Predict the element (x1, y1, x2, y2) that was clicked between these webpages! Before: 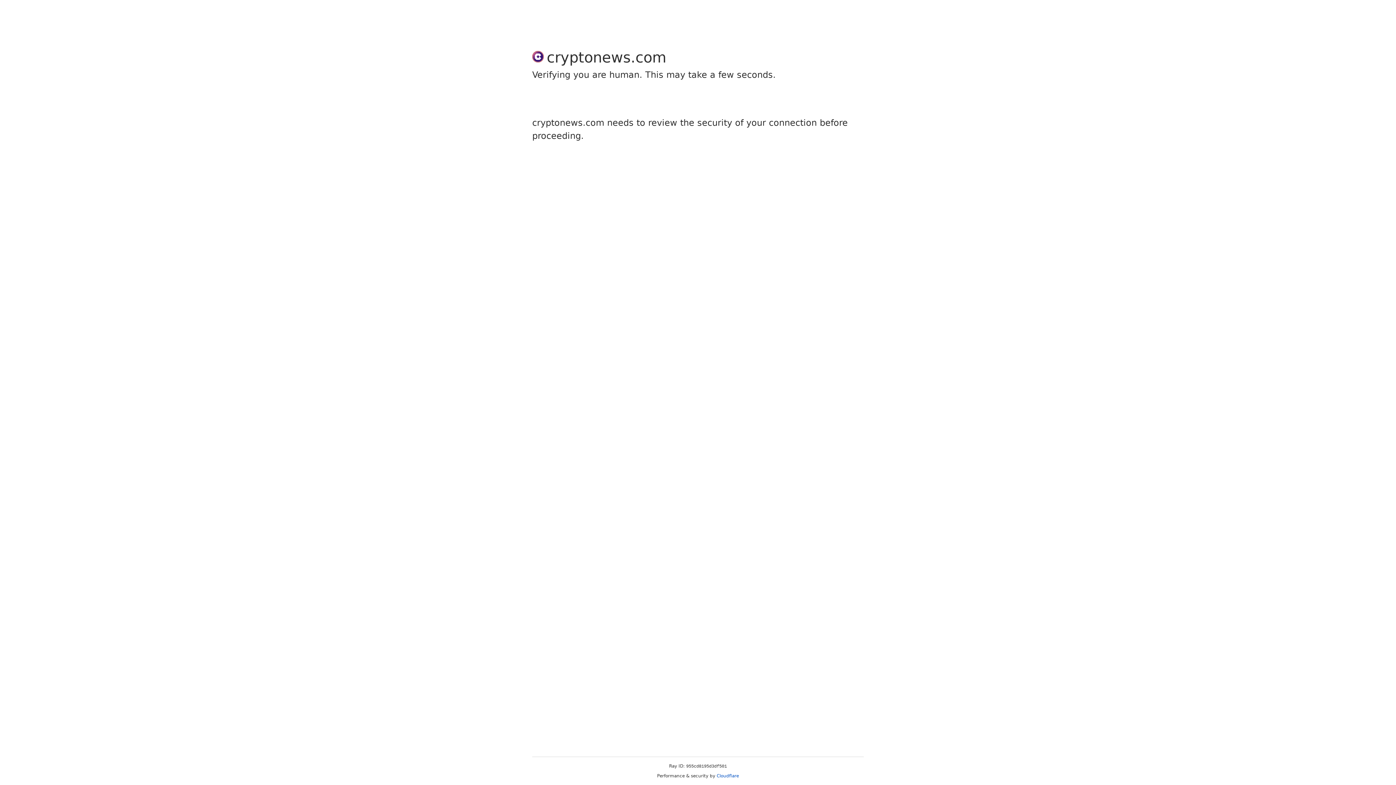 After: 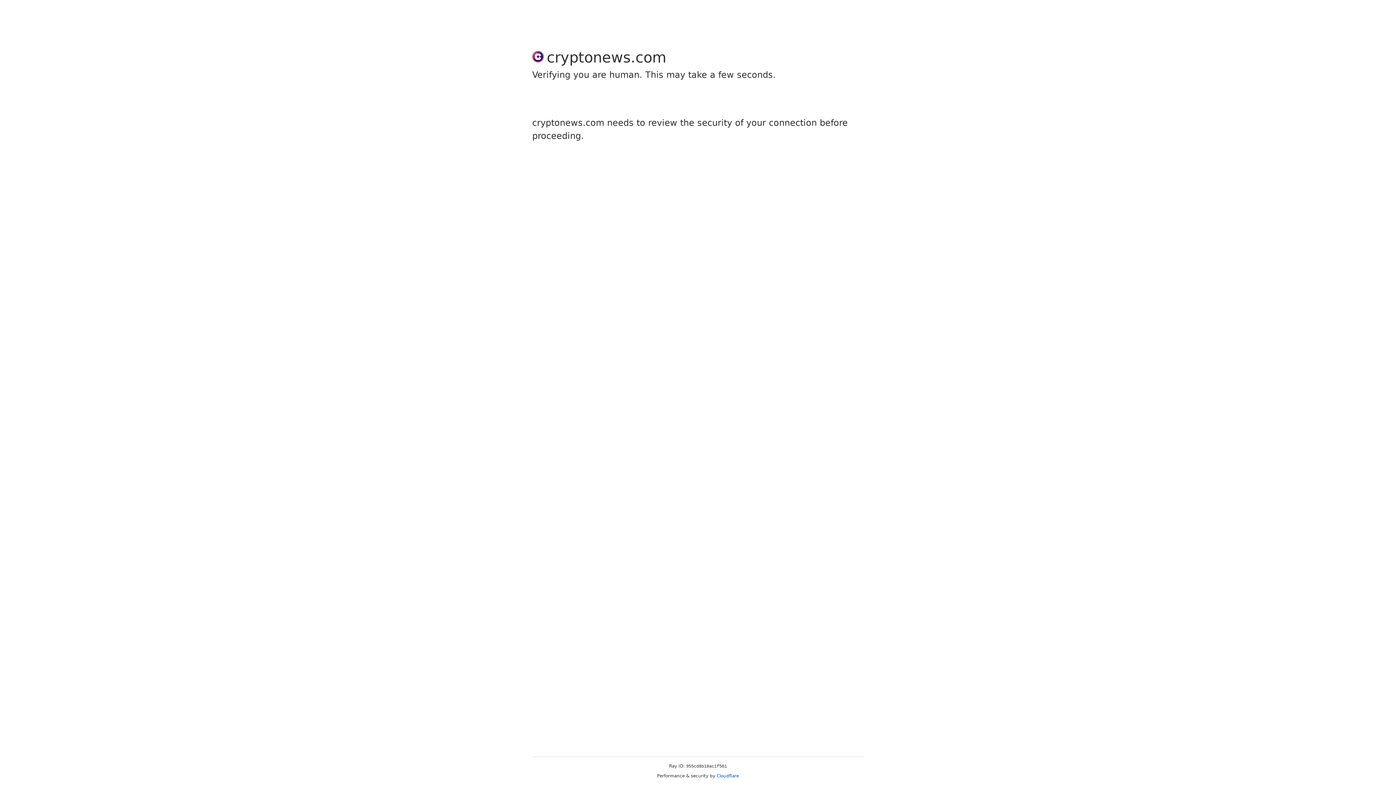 Action: bbox: (716, 773, 739, 778) label: Cloudflare